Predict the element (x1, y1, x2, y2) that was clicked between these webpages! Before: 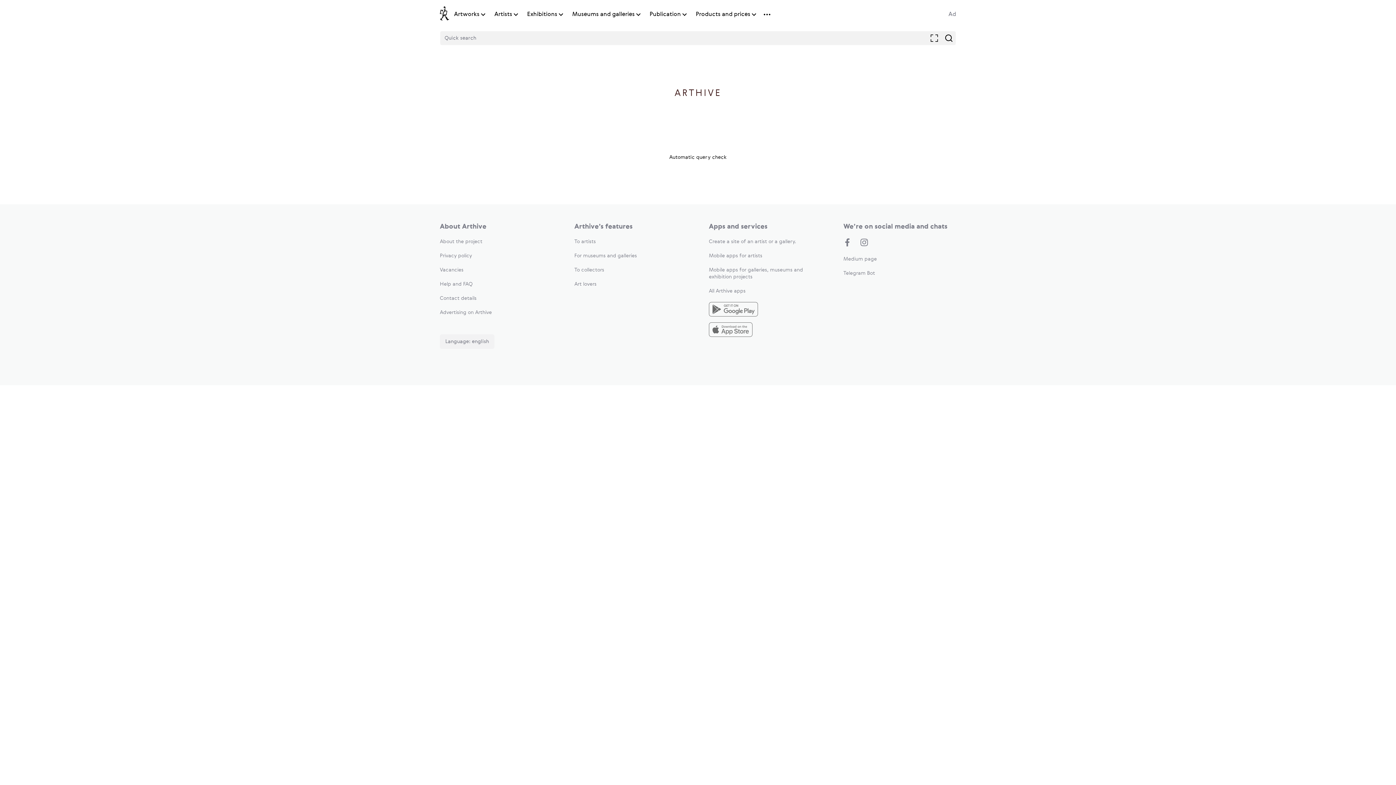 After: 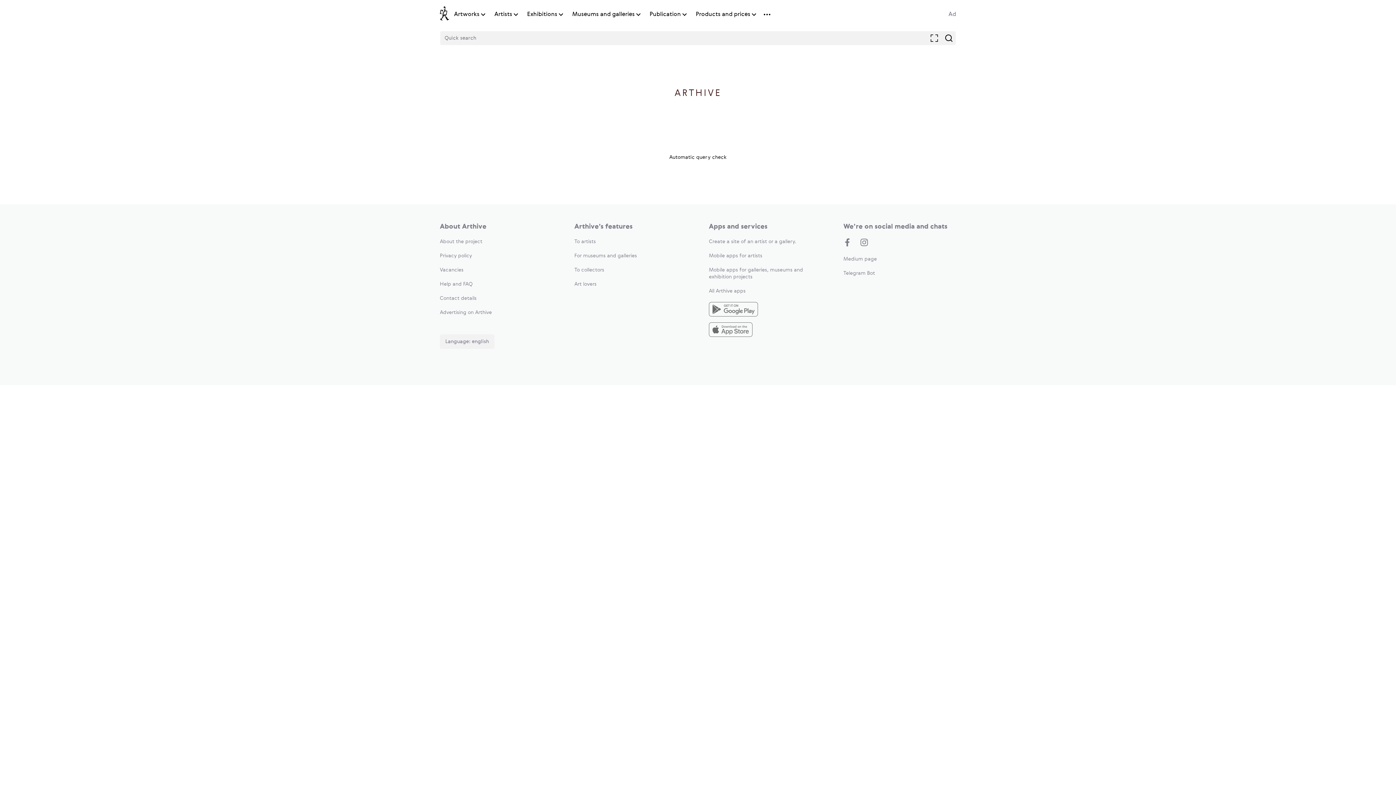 Action: bbox: (454, 10, 479, 18) label: Artworks